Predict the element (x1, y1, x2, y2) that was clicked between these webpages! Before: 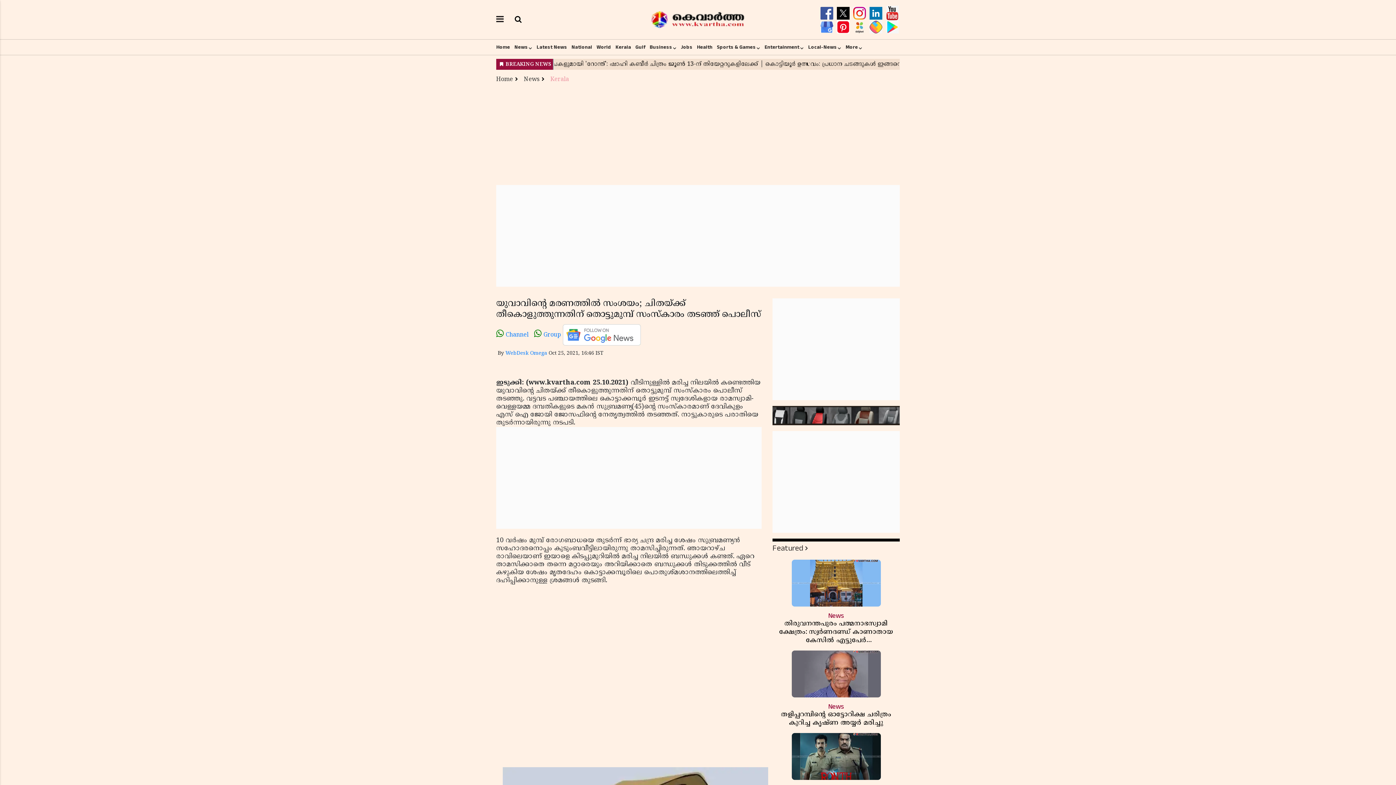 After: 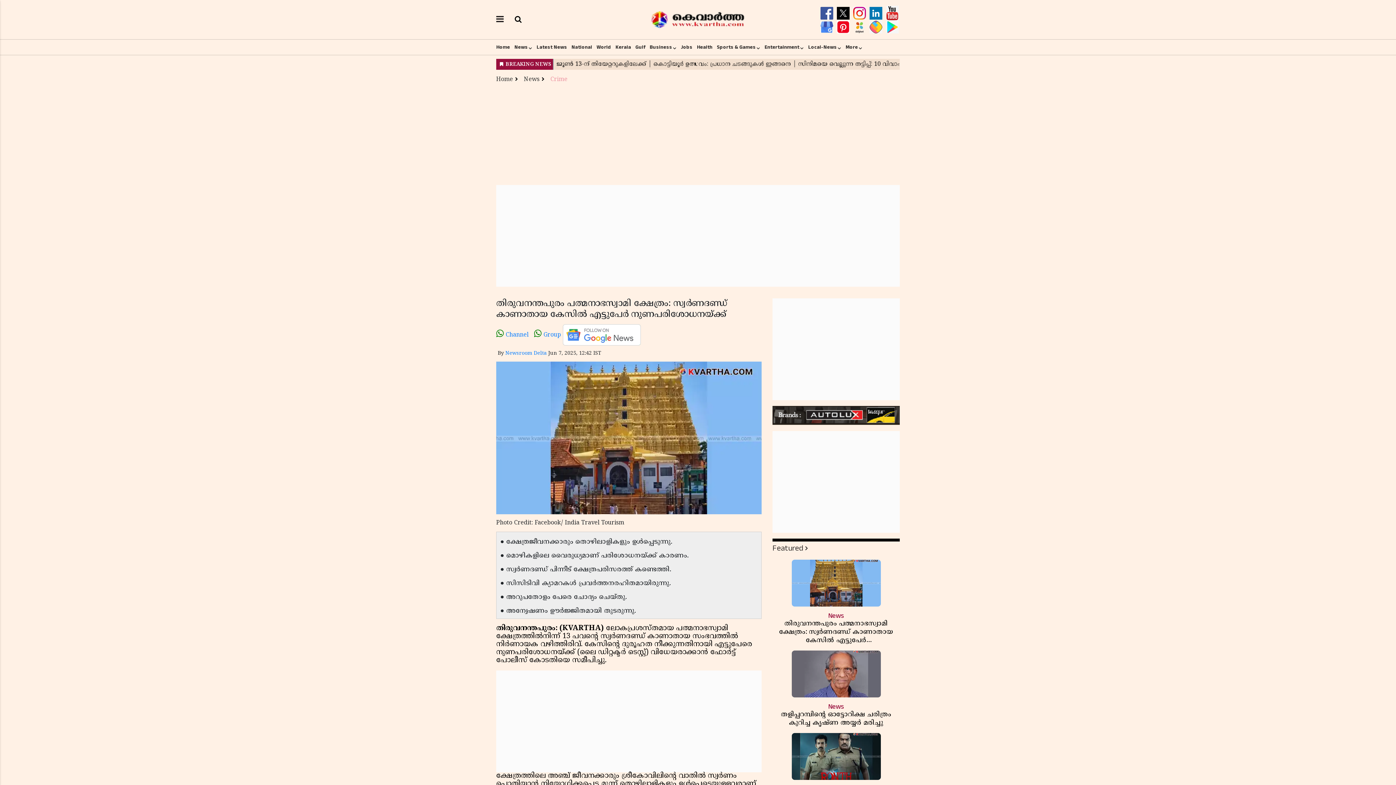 Action: label: News
തിരുവനന്തപുരം പത്മനാഭസ്വാമി ക്ഷേത്രം: സ്വർണദണ്ഡ് കാണാതായ കേസിൽ എട്ടുപേർ നുണപരിശോധനയ്ക്ക് bbox: (772, 559, 900, 644)